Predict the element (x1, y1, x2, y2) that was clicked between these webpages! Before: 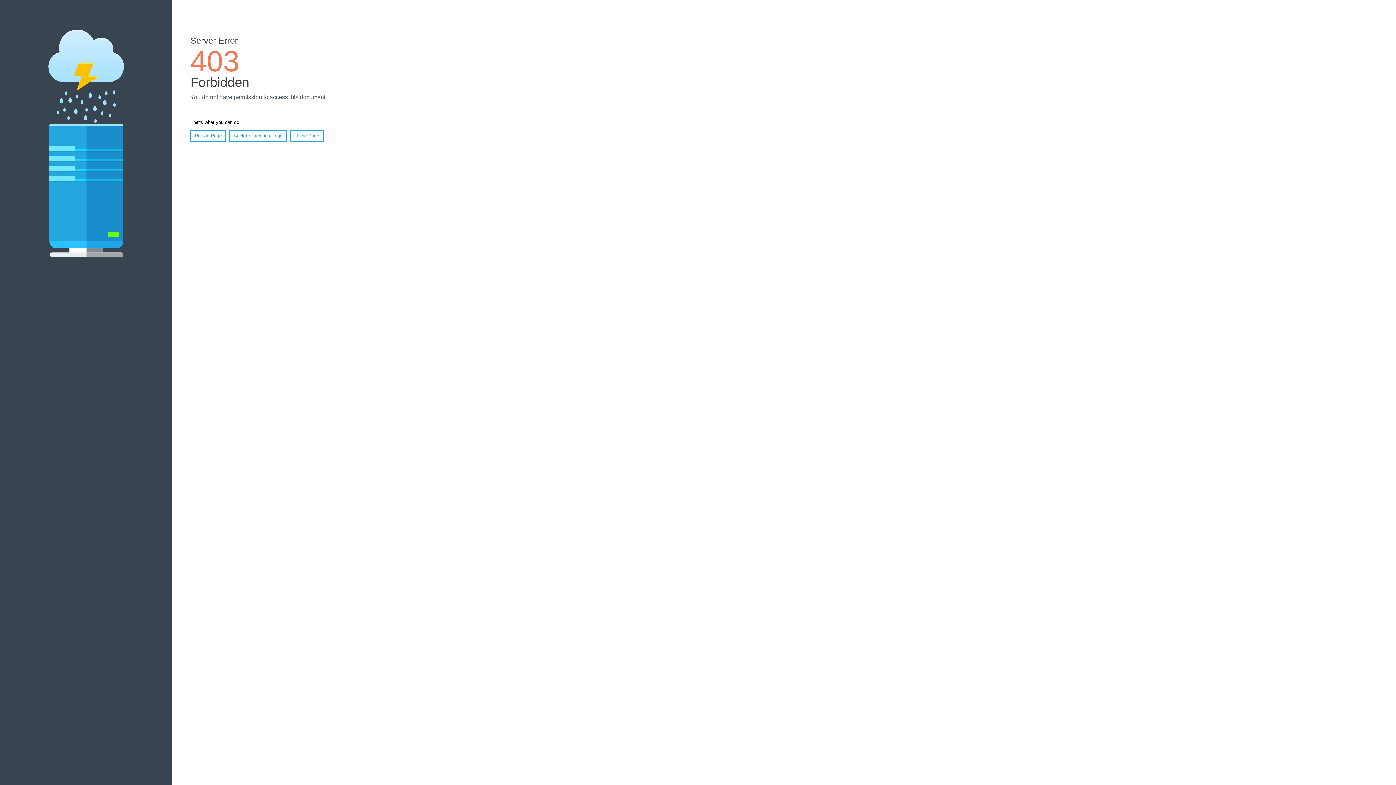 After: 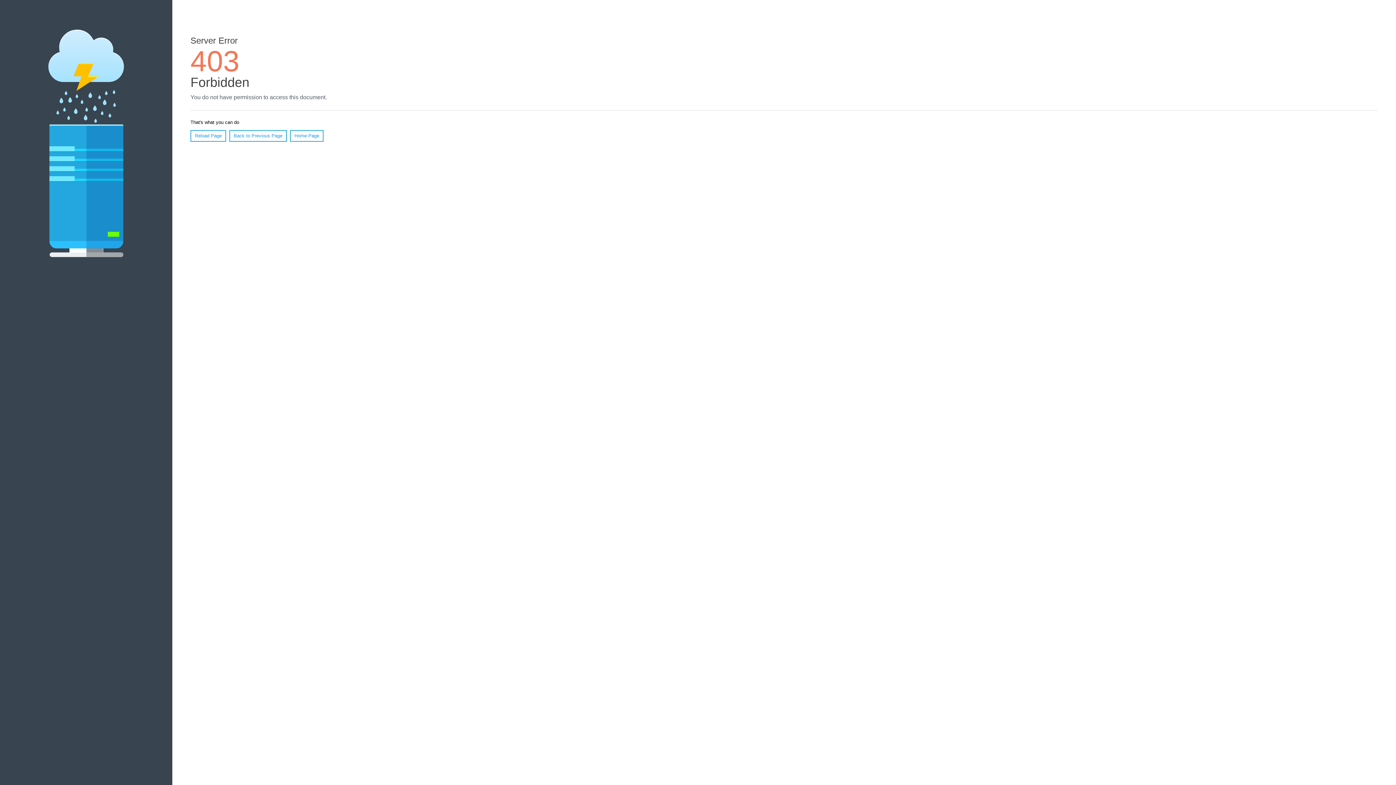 Action: bbox: (290, 130, 323, 141) label: Home Page